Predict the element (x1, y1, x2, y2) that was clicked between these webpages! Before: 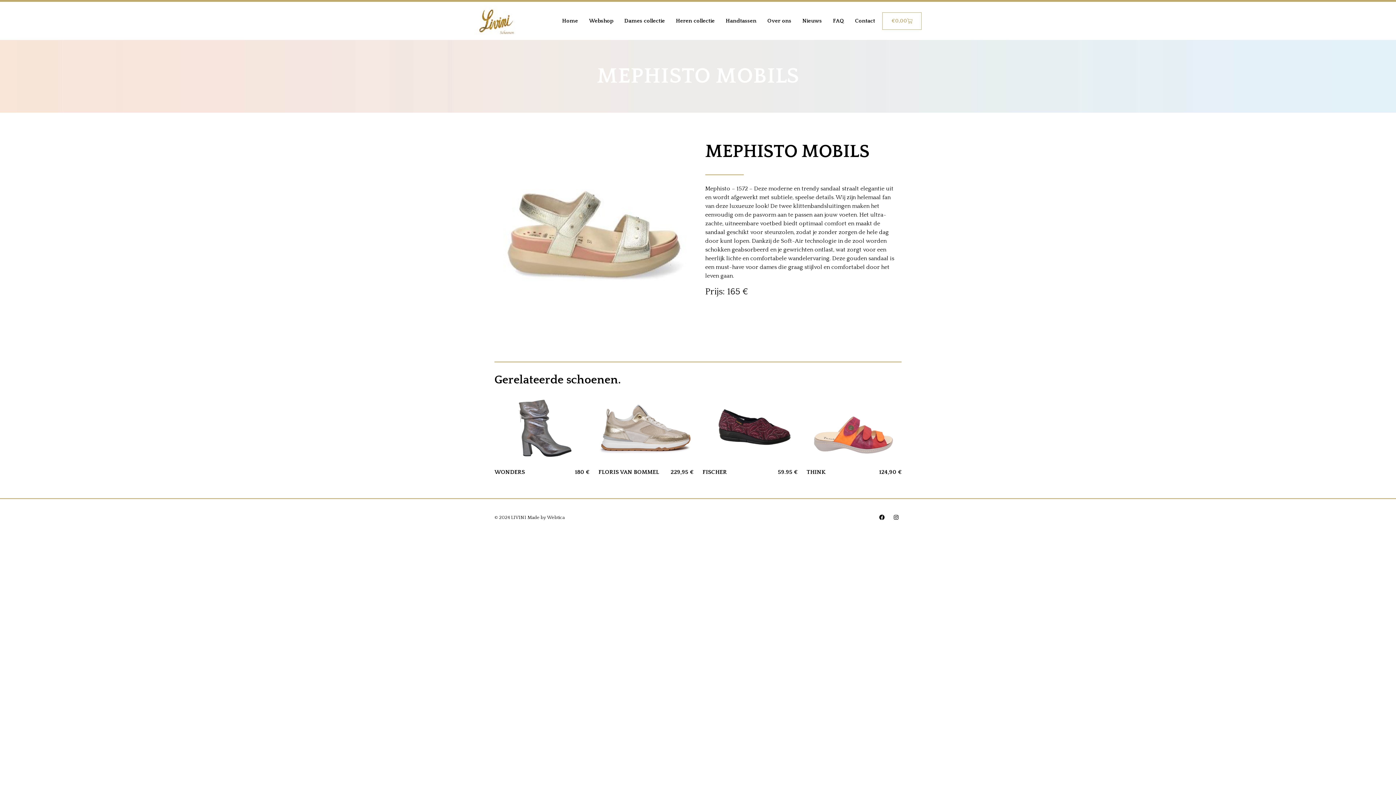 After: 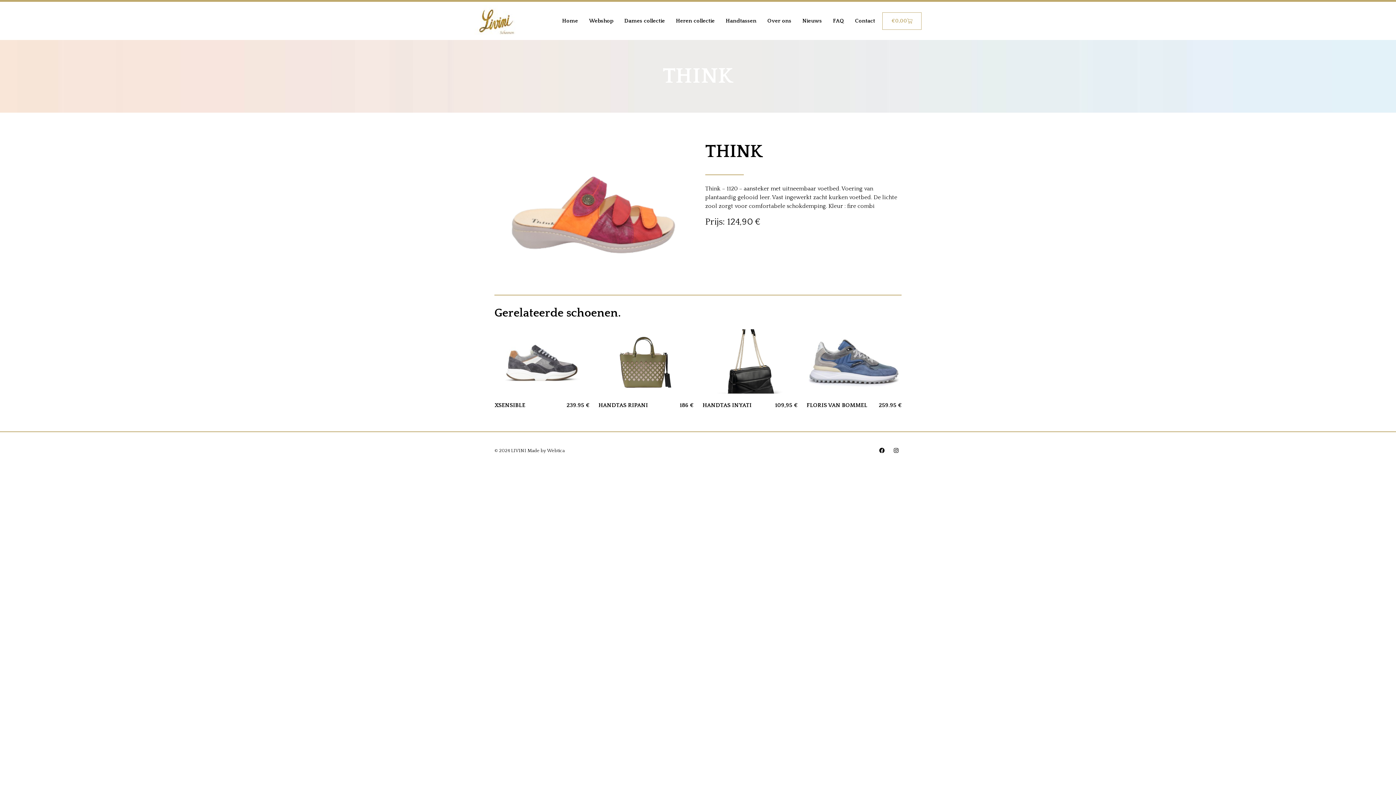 Action: bbox: (806, 396, 901, 460)